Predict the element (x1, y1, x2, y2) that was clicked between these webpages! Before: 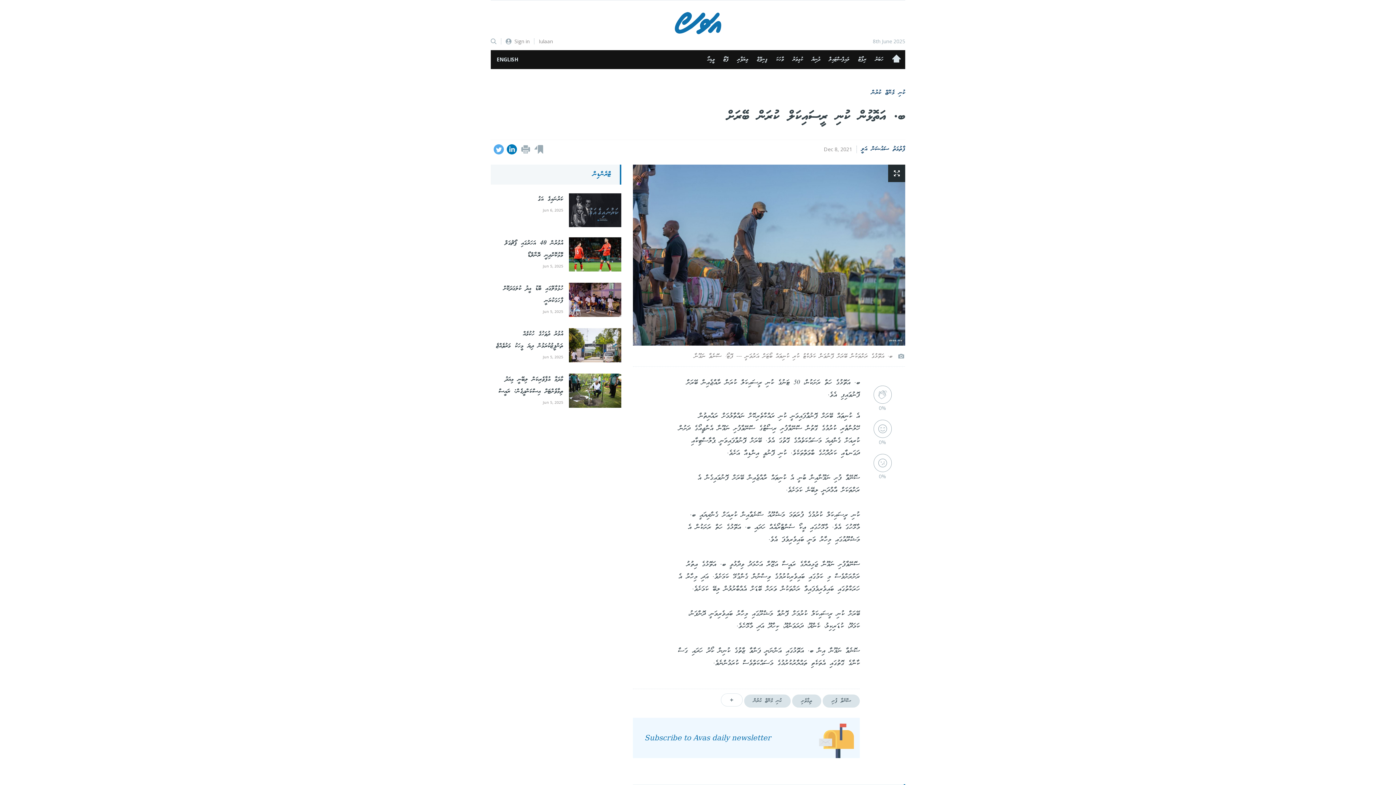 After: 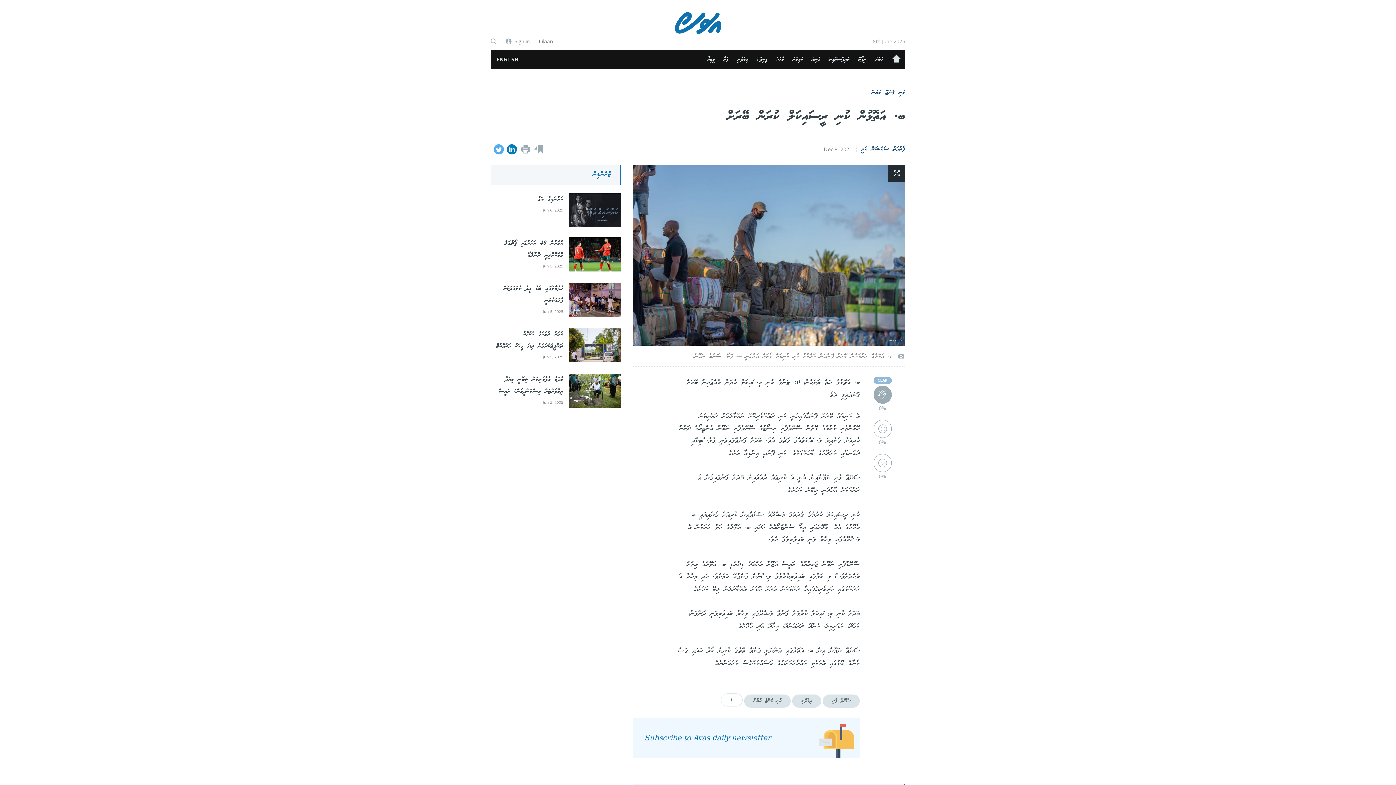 Action: bbox: (873, 385, 891, 404)